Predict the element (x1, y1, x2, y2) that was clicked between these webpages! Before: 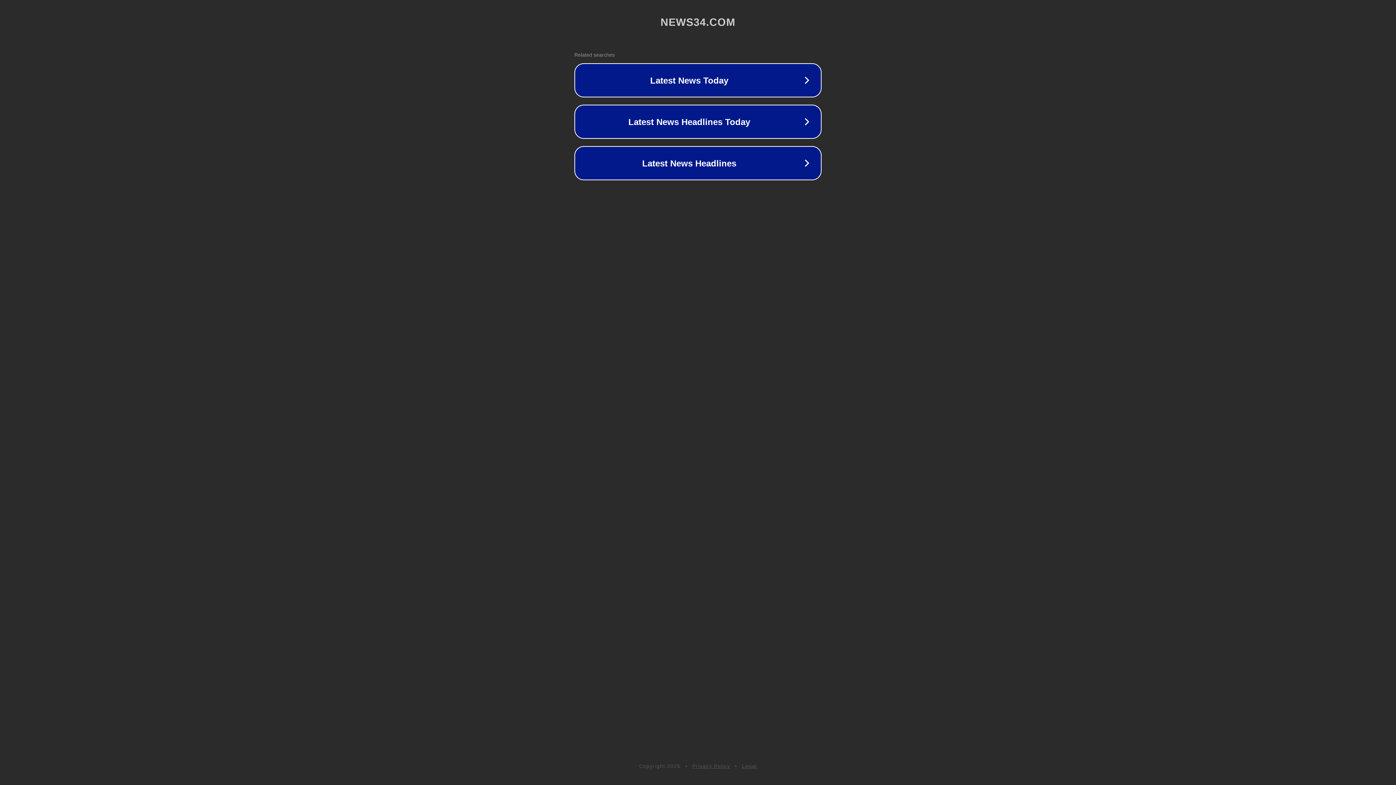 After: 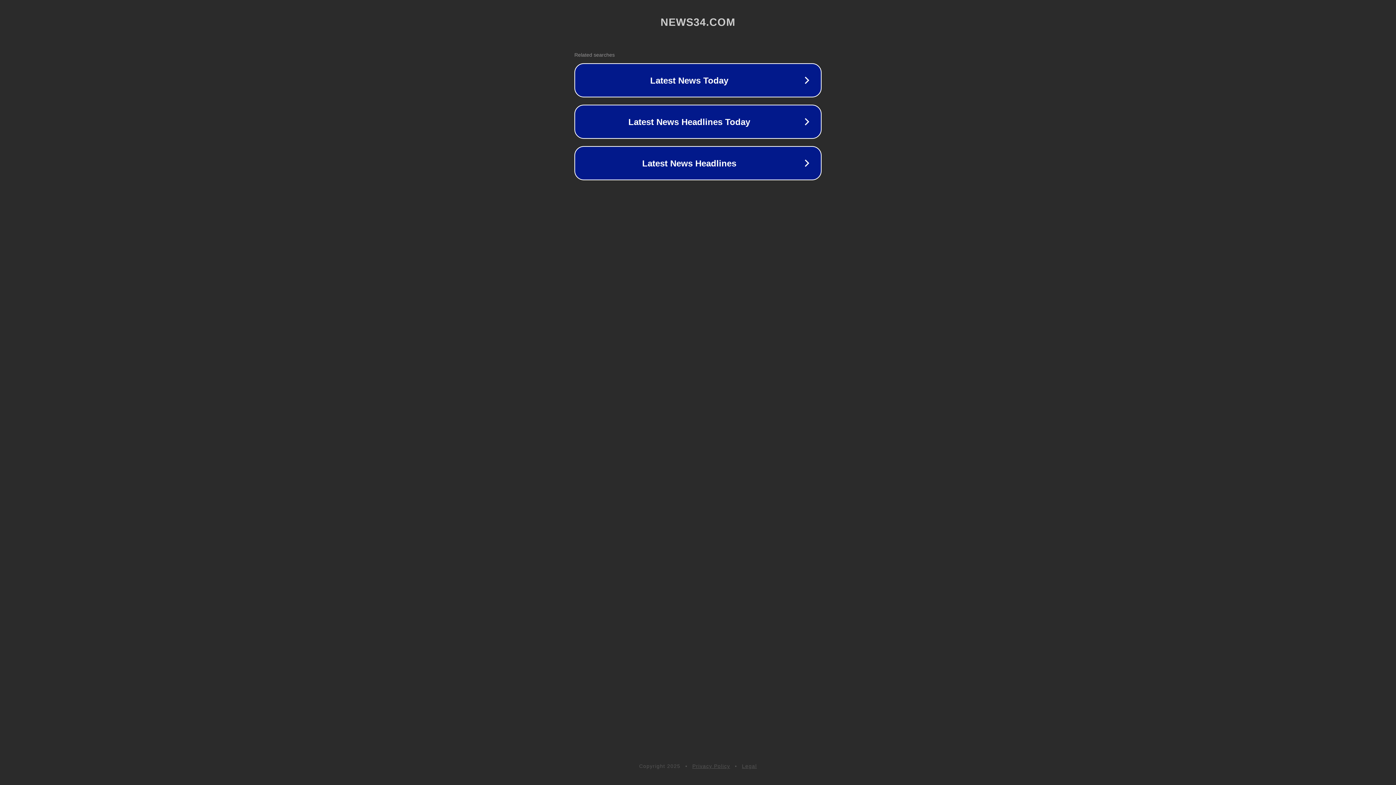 Action: bbox: (742, 763, 757, 769) label: Legal